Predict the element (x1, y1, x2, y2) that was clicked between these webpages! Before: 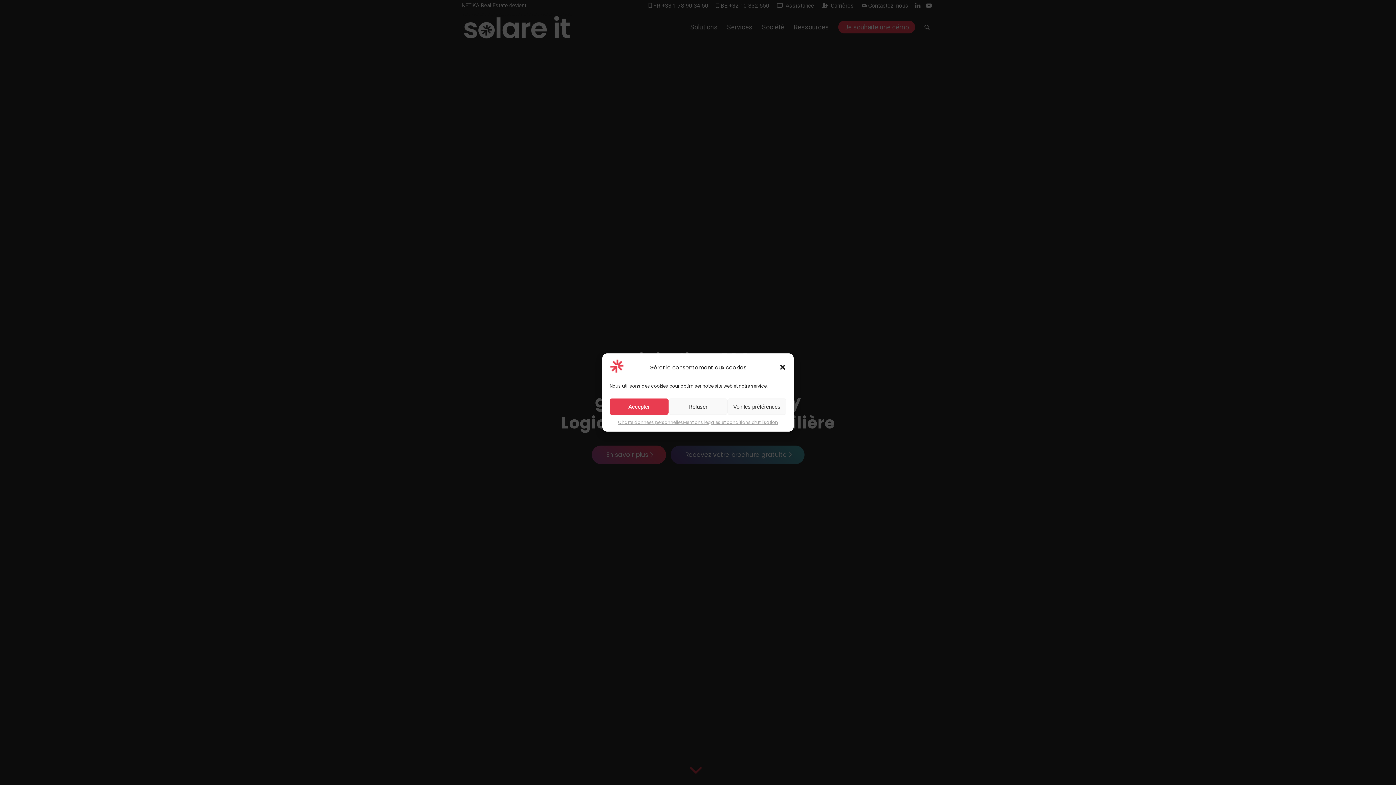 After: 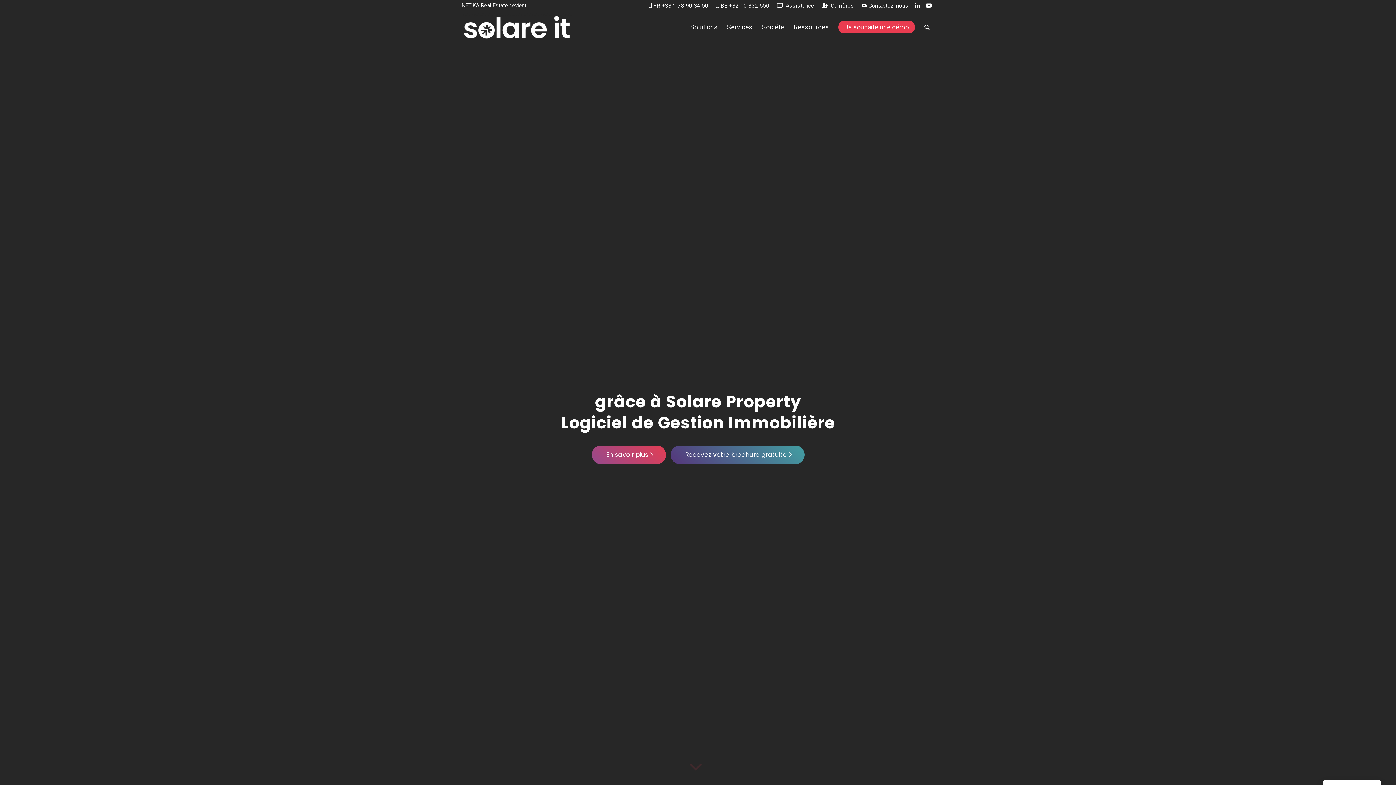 Action: label: Accepter bbox: (609, 398, 668, 415)